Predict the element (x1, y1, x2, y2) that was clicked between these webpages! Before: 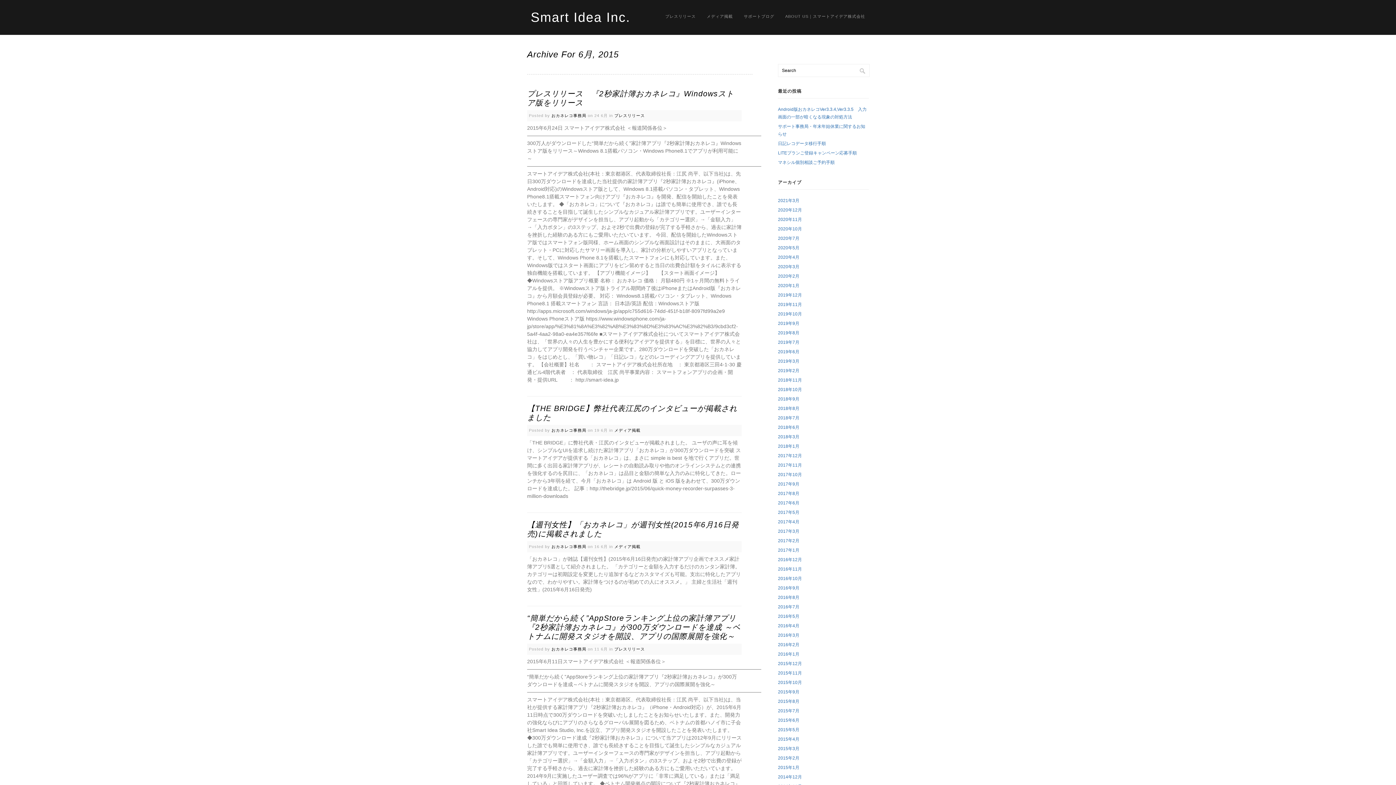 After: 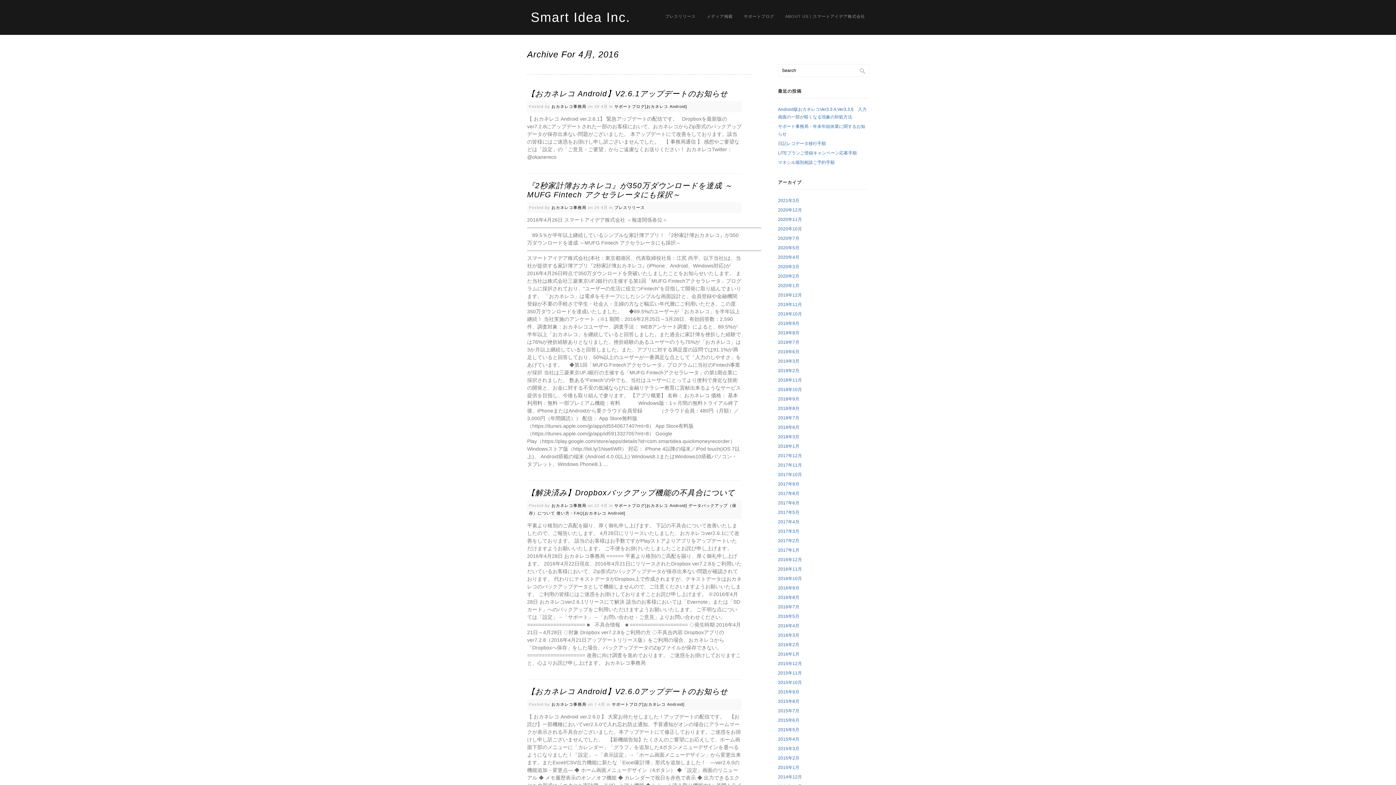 Action: label: 2016年4月 bbox: (778, 623, 799, 628)